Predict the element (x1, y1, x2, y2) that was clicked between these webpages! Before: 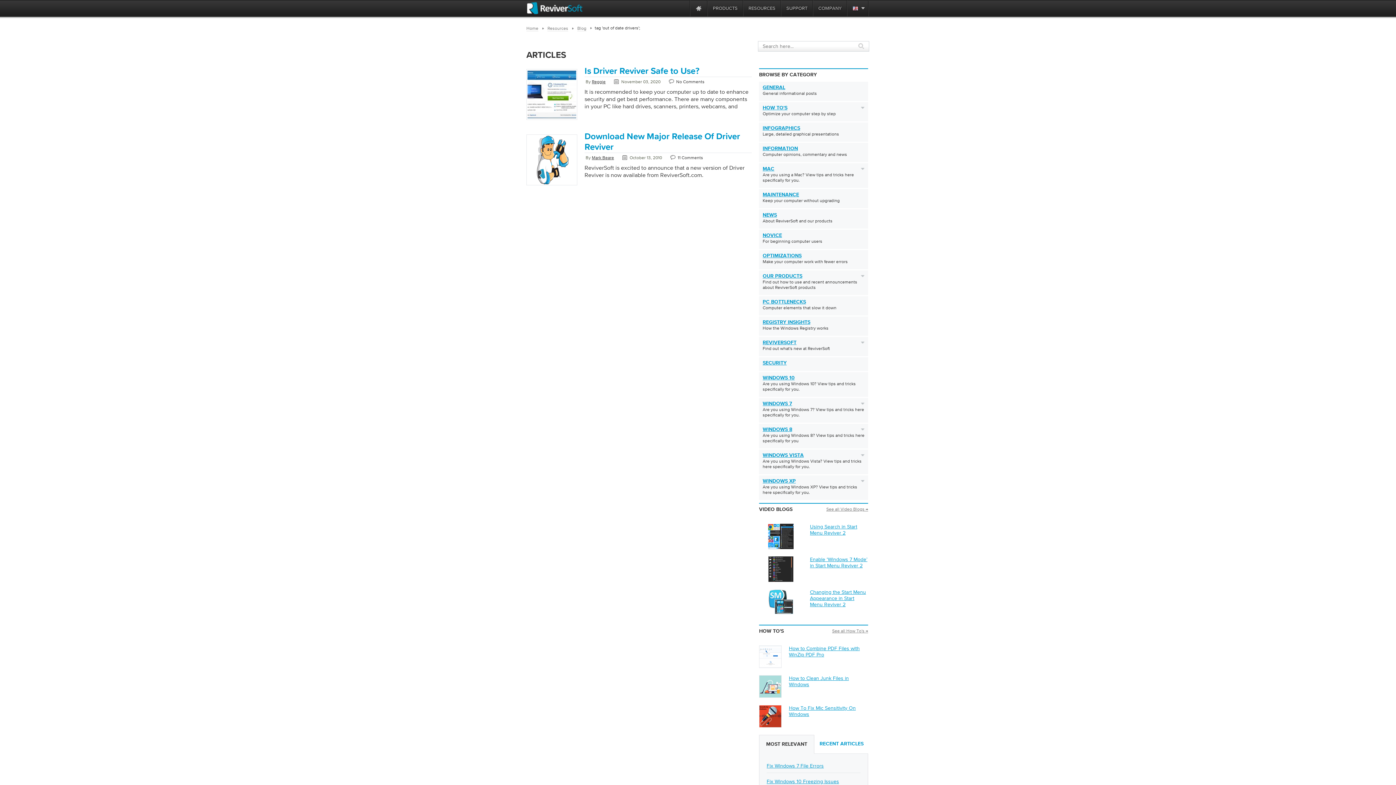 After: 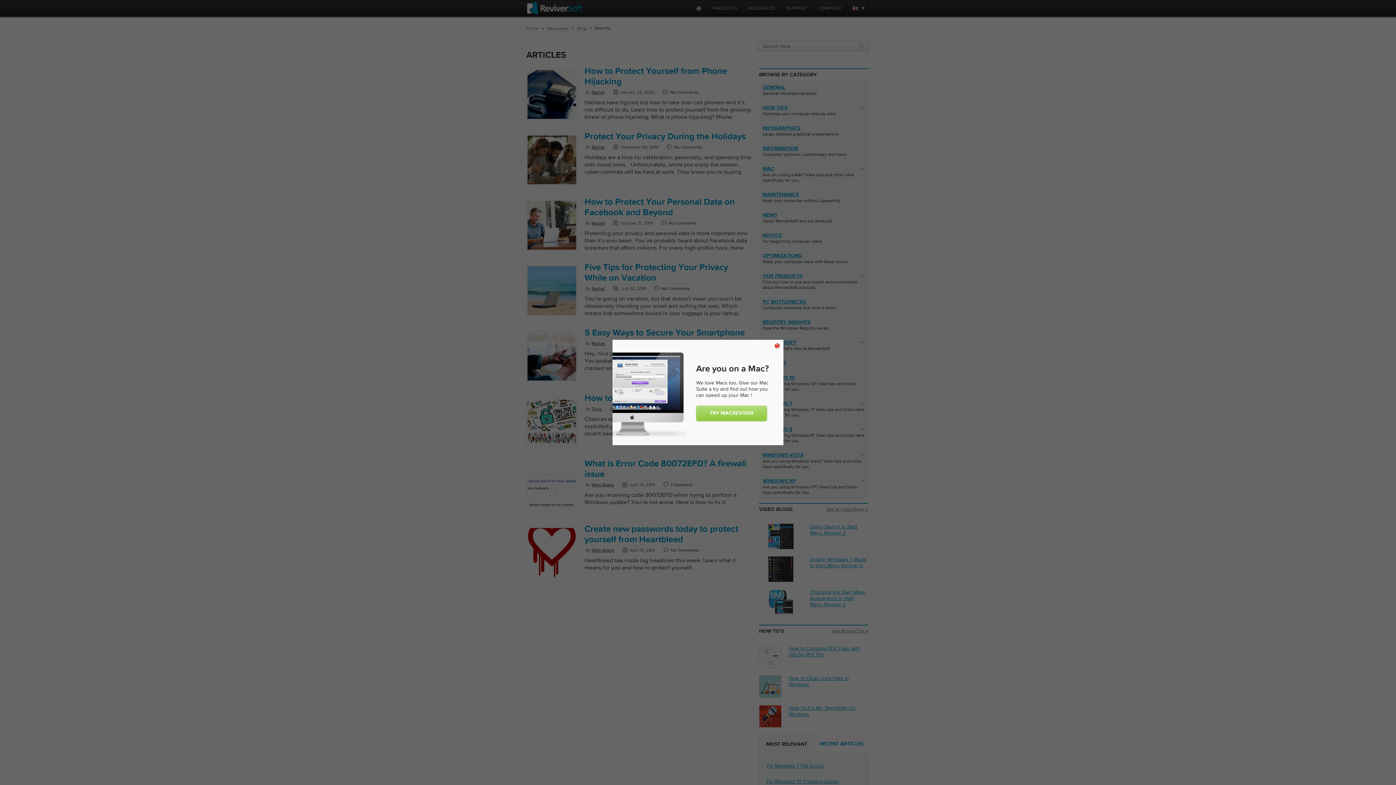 Action: bbox: (762, 360, 857, 366) label: SECURITY